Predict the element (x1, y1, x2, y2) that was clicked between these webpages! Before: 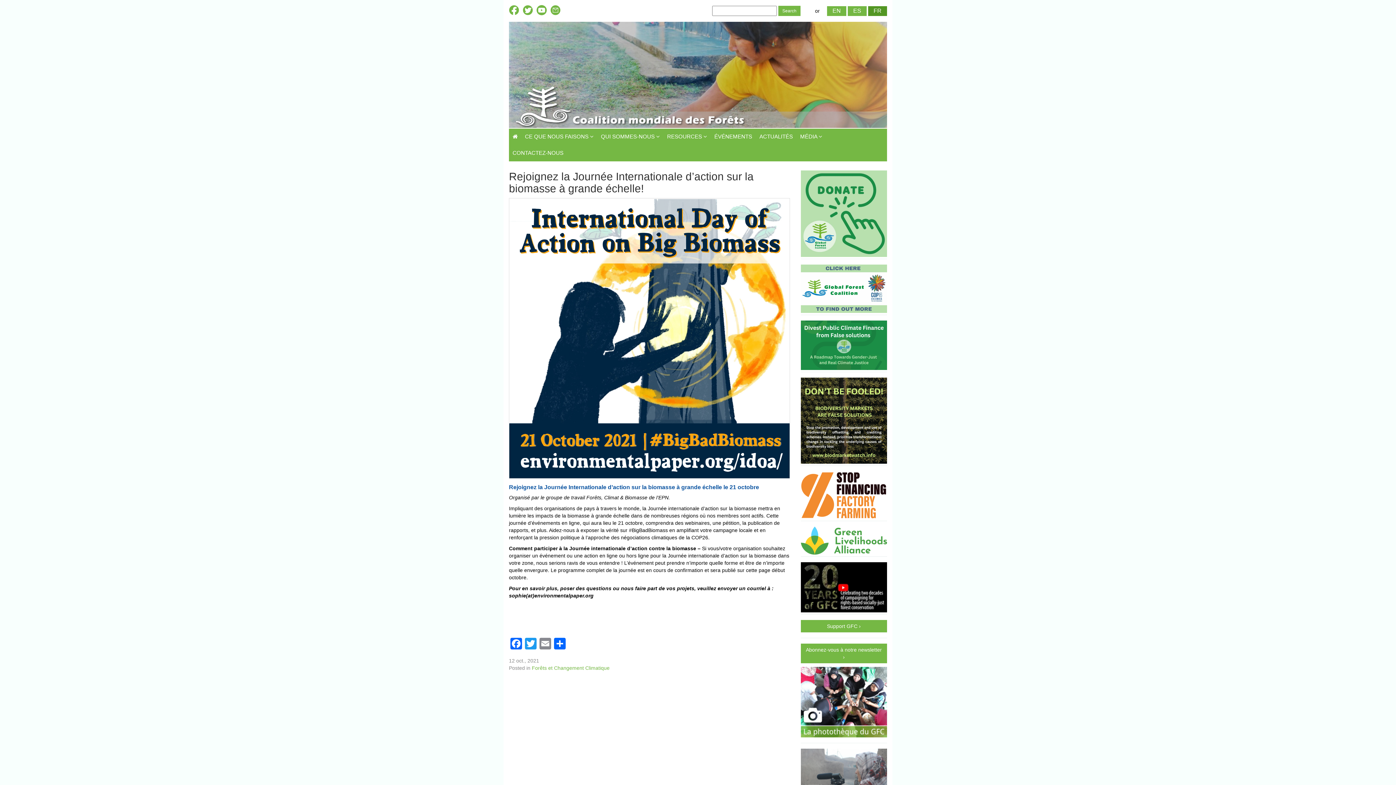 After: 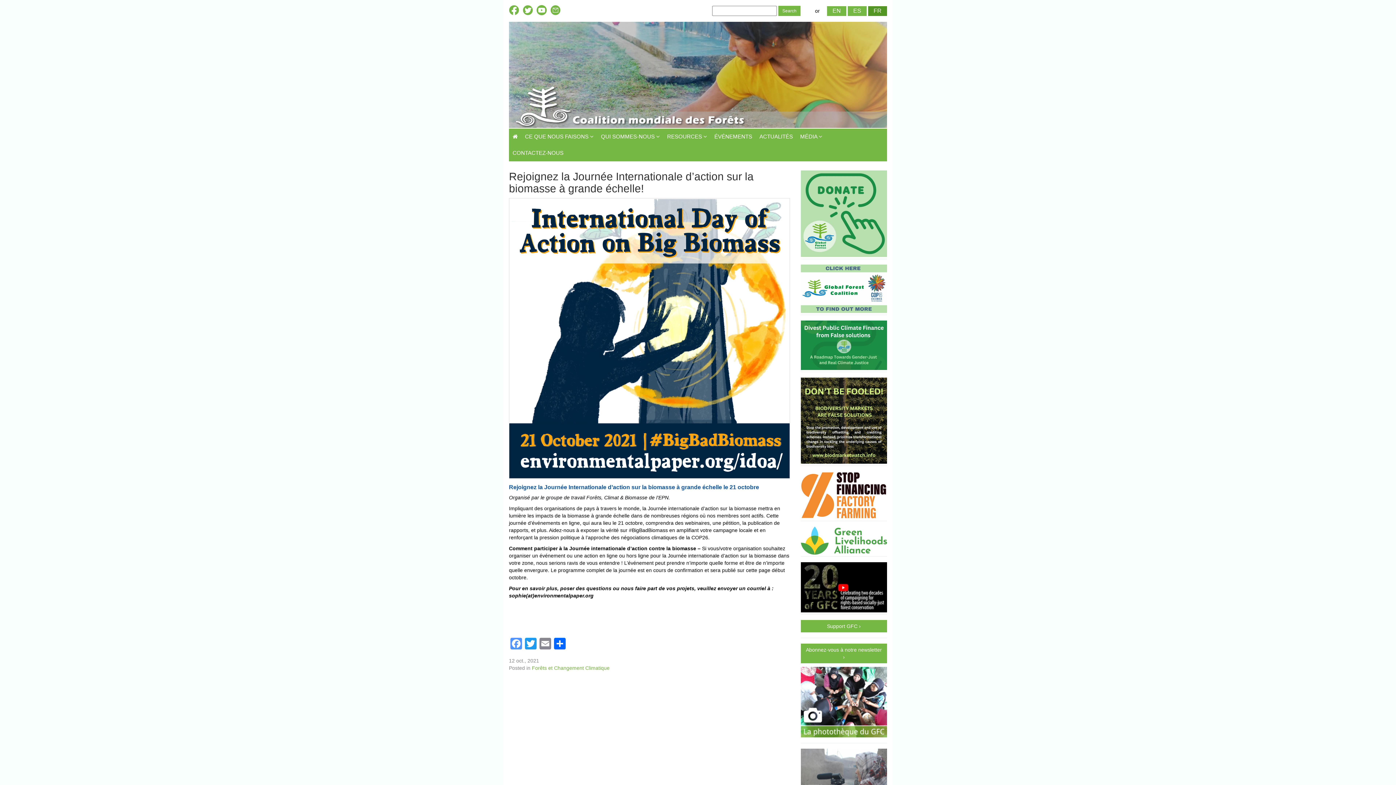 Action: label: Facebook bbox: (509, 638, 523, 651)